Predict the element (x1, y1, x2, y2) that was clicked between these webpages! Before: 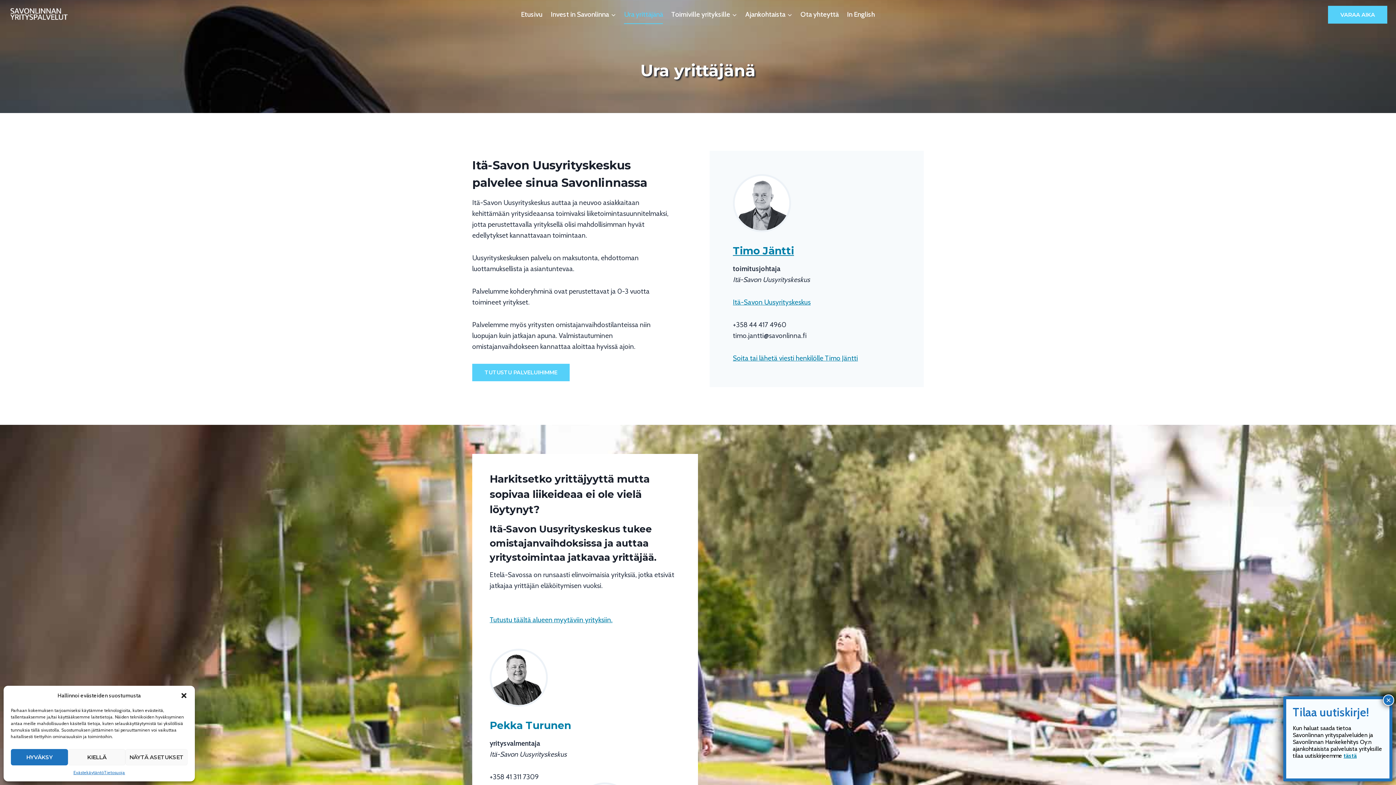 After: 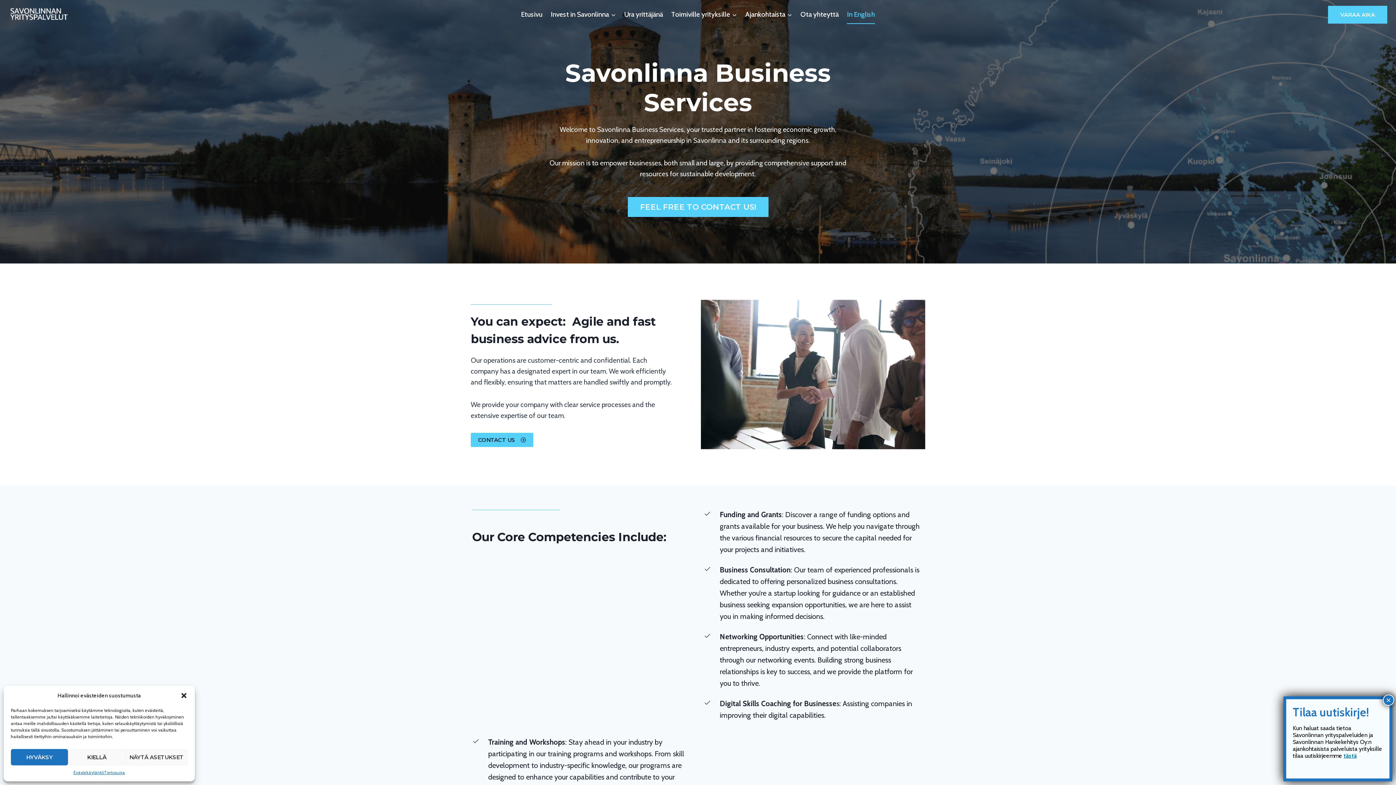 Action: bbox: (843, 4, 879, 24) label: In English